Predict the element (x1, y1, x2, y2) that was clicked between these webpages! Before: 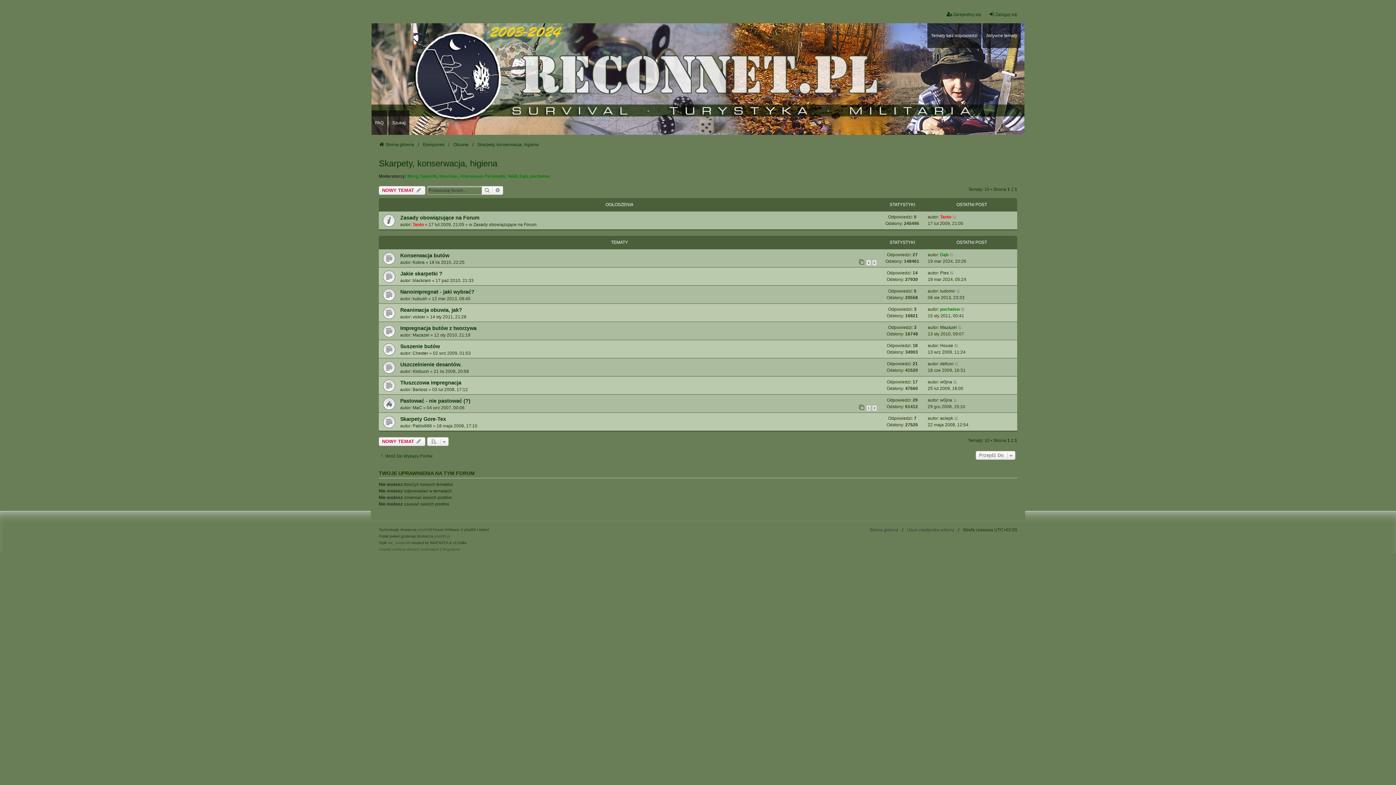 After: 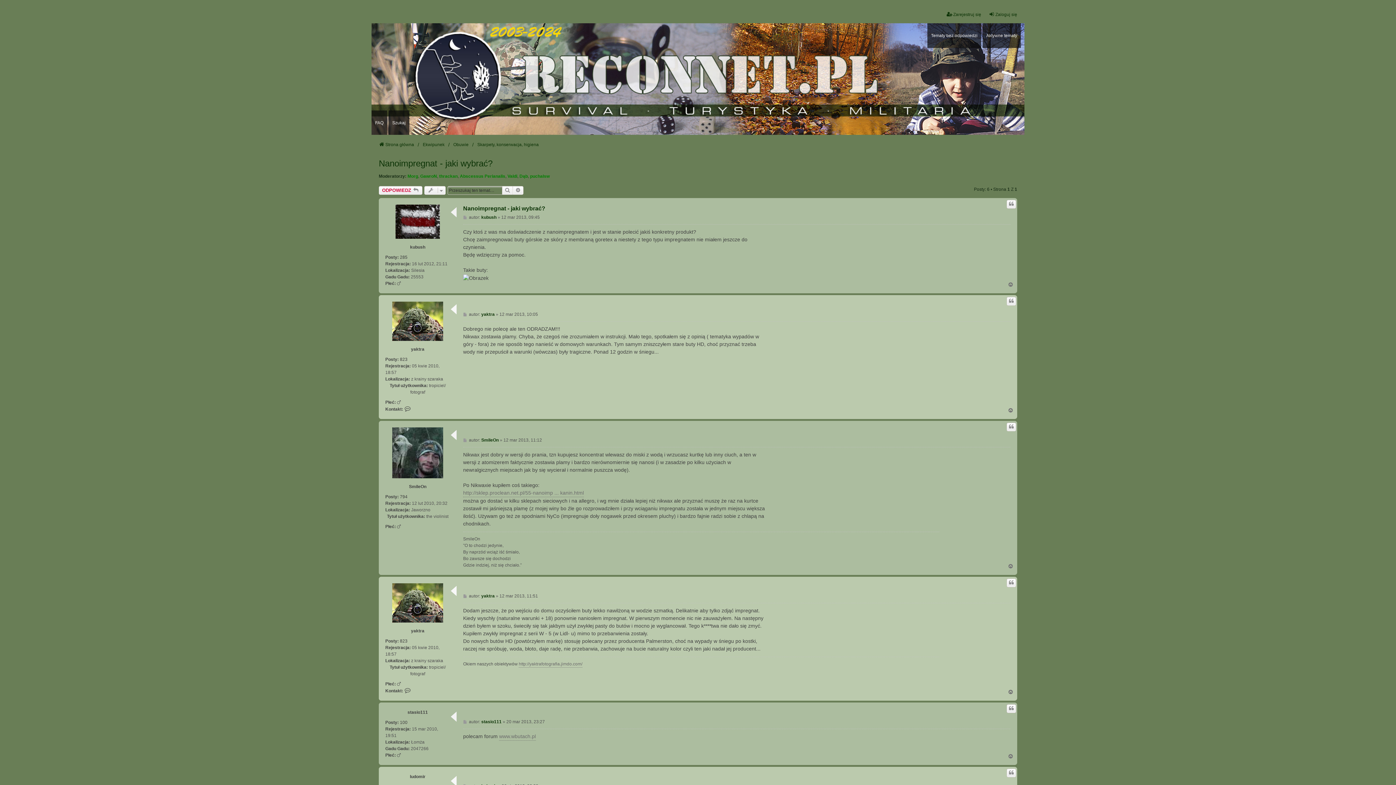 Action: label: Nanoimpregnat - jaki wybrać? bbox: (400, 289, 474, 295)